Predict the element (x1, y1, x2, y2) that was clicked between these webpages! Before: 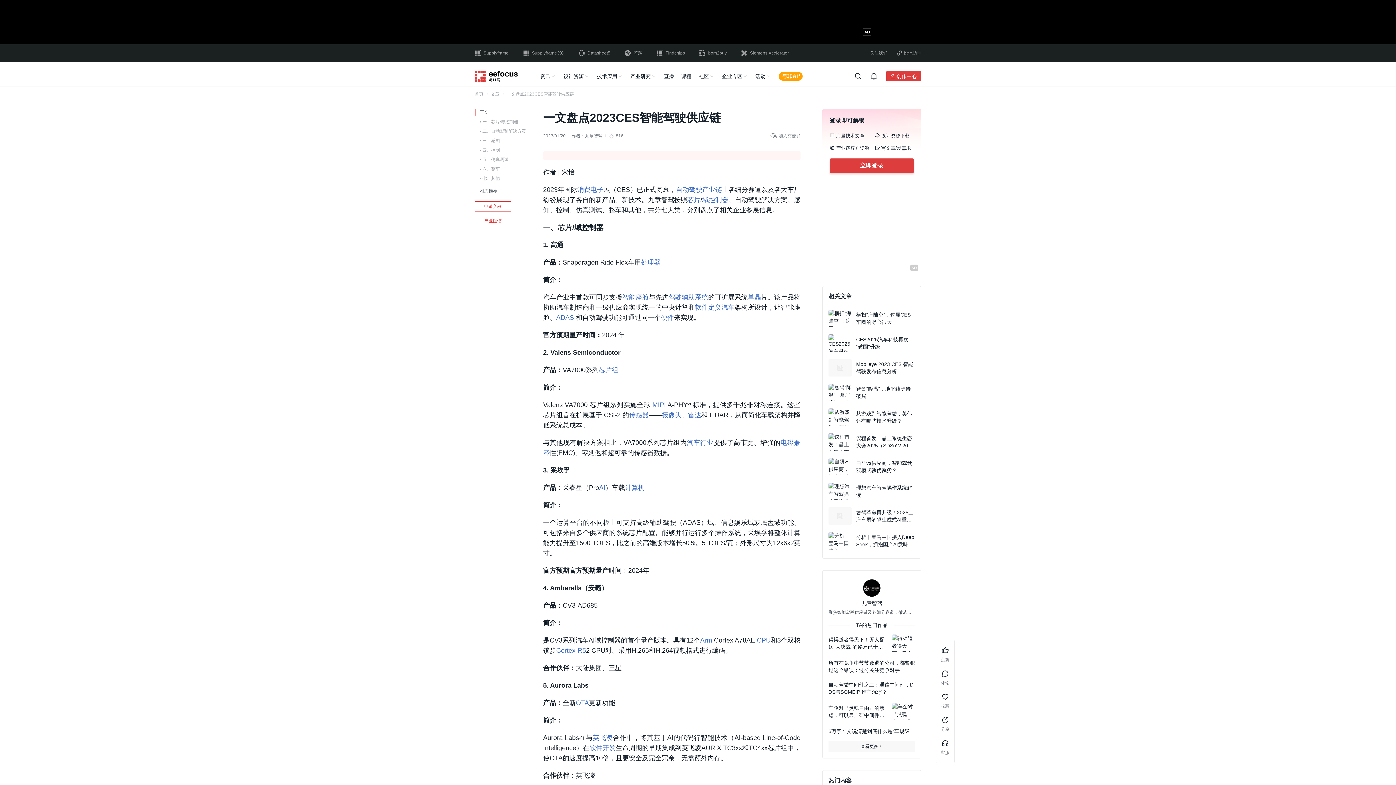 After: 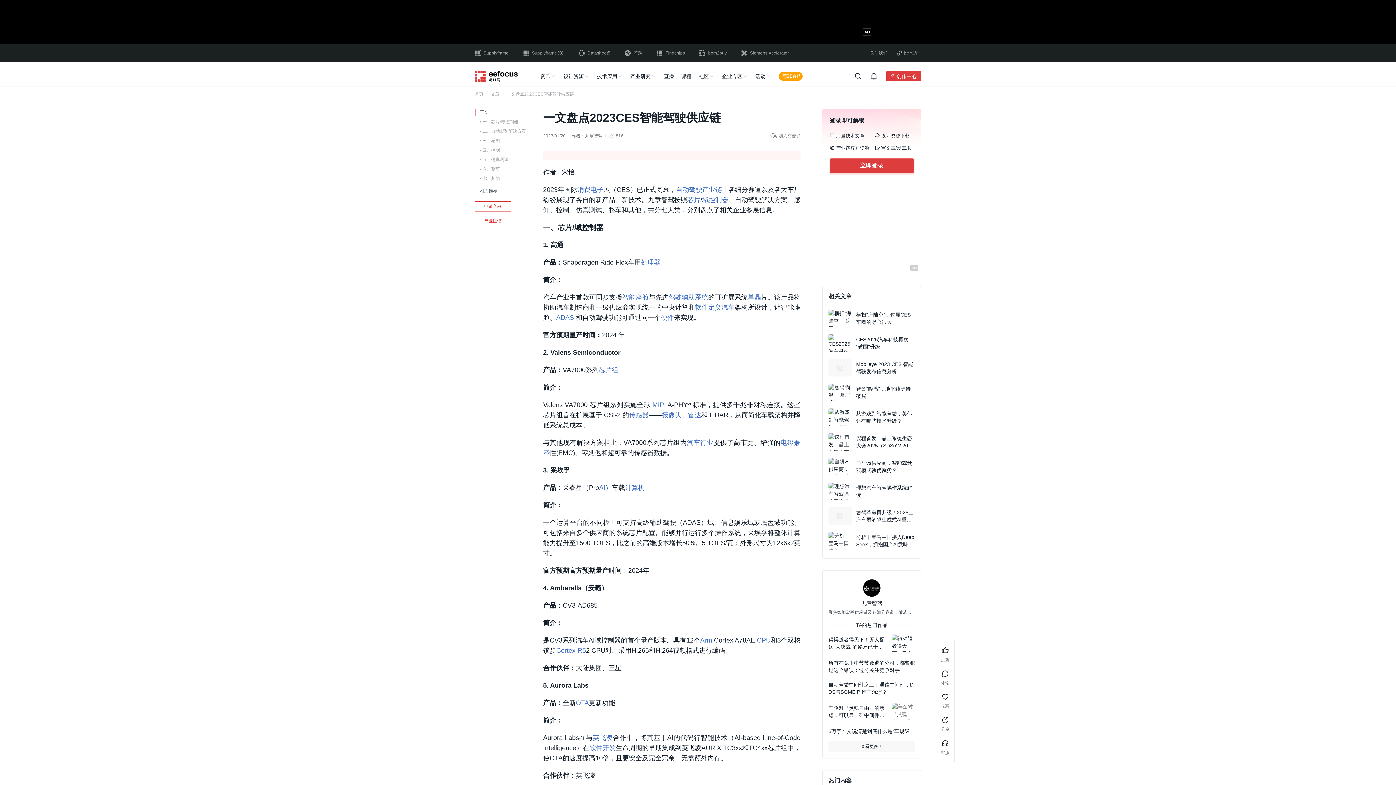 Action: bbox: (892, 703, 915, 720)